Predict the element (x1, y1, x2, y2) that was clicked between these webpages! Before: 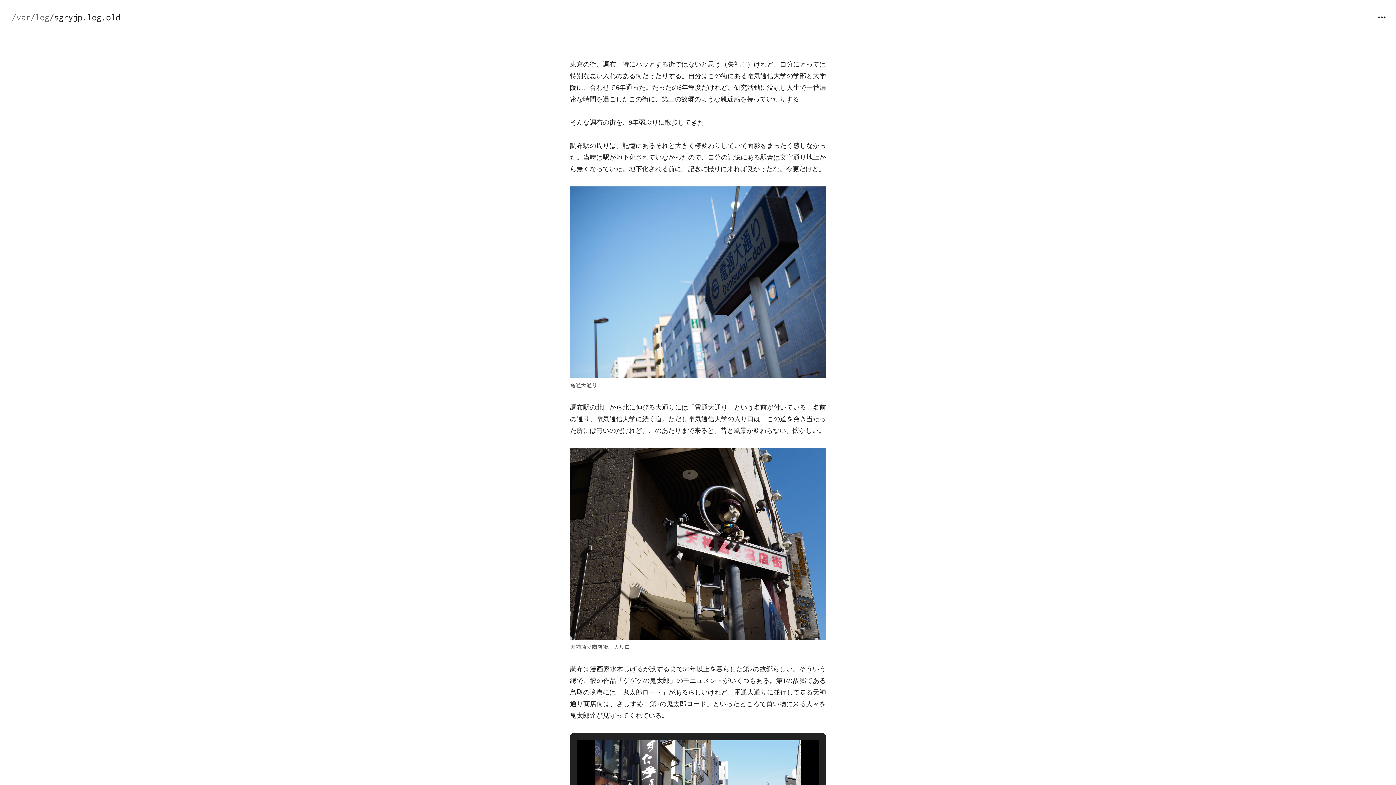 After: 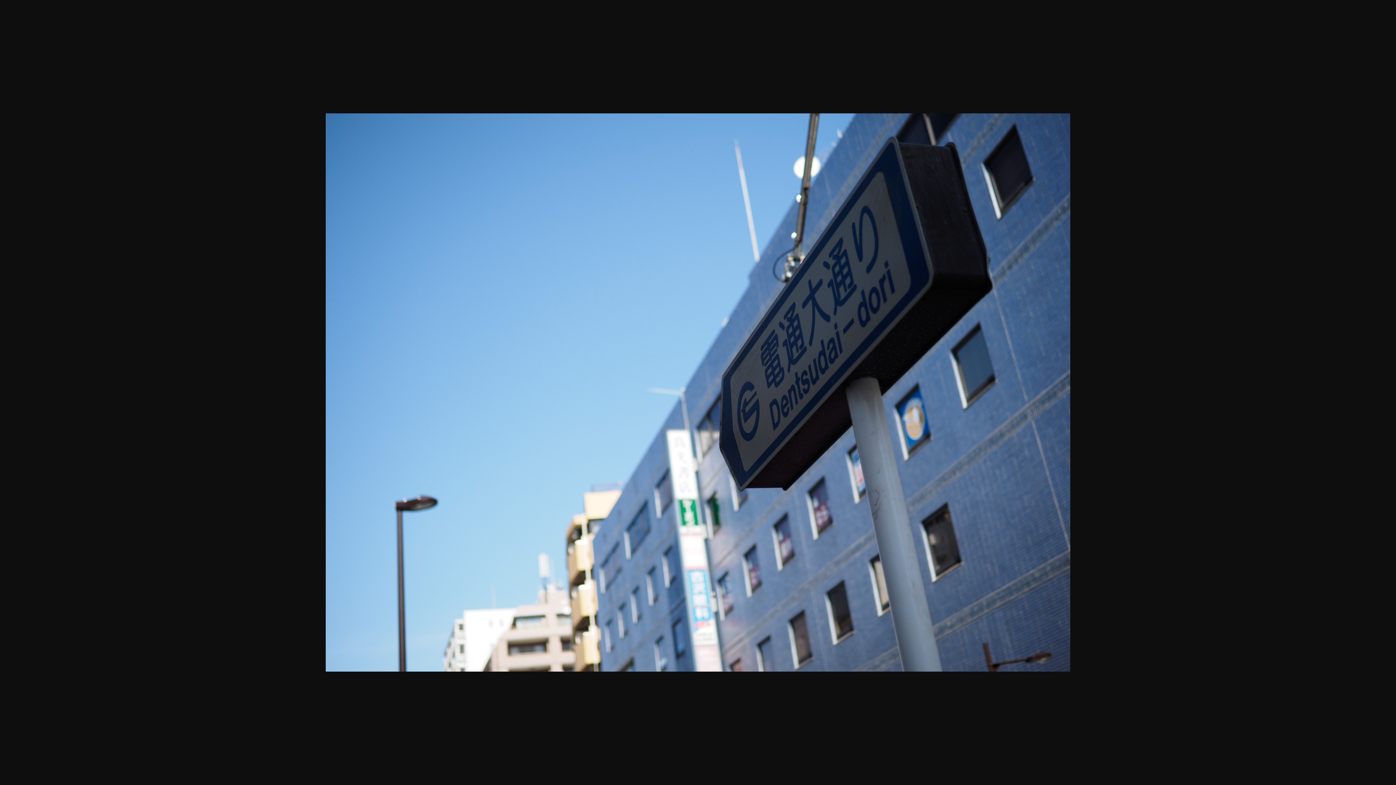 Action: bbox: (570, 186, 826, 378)